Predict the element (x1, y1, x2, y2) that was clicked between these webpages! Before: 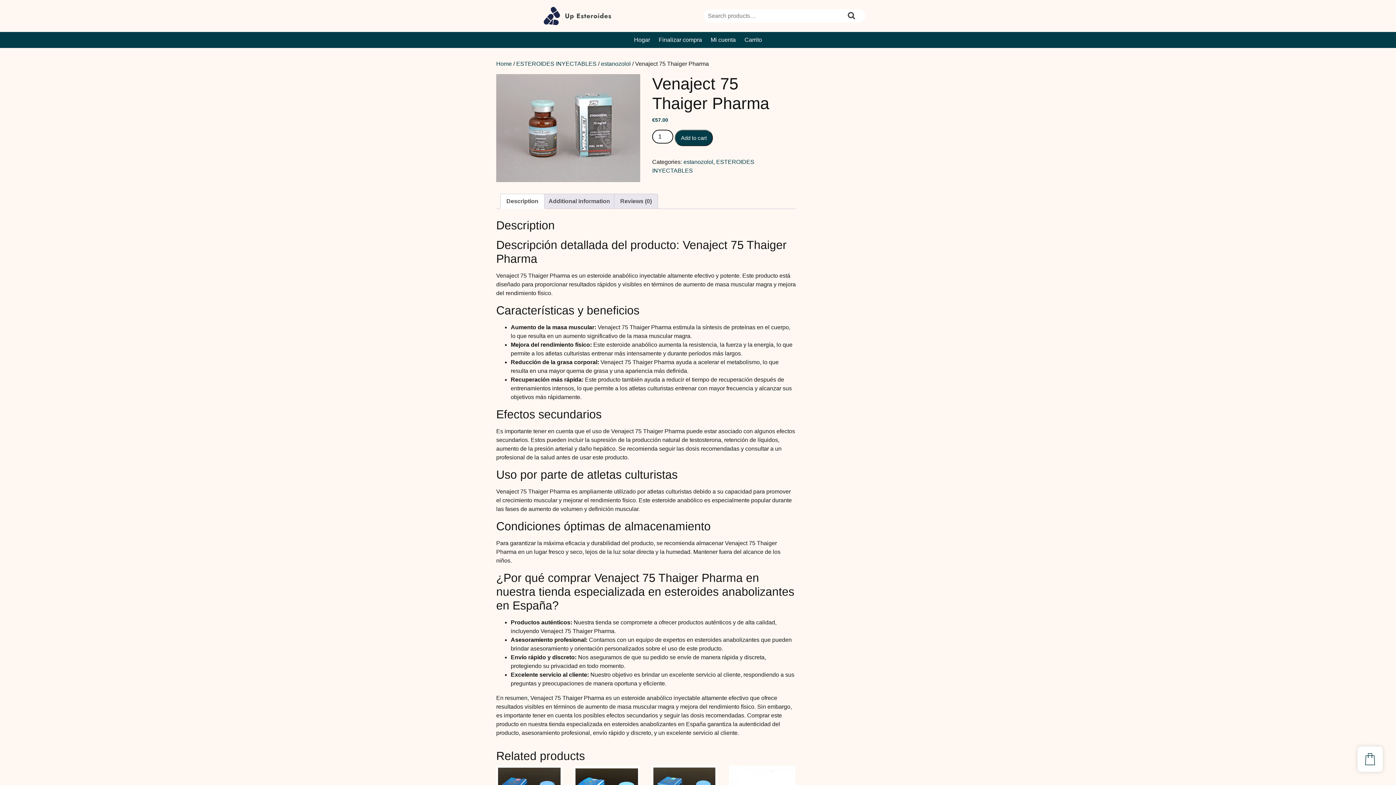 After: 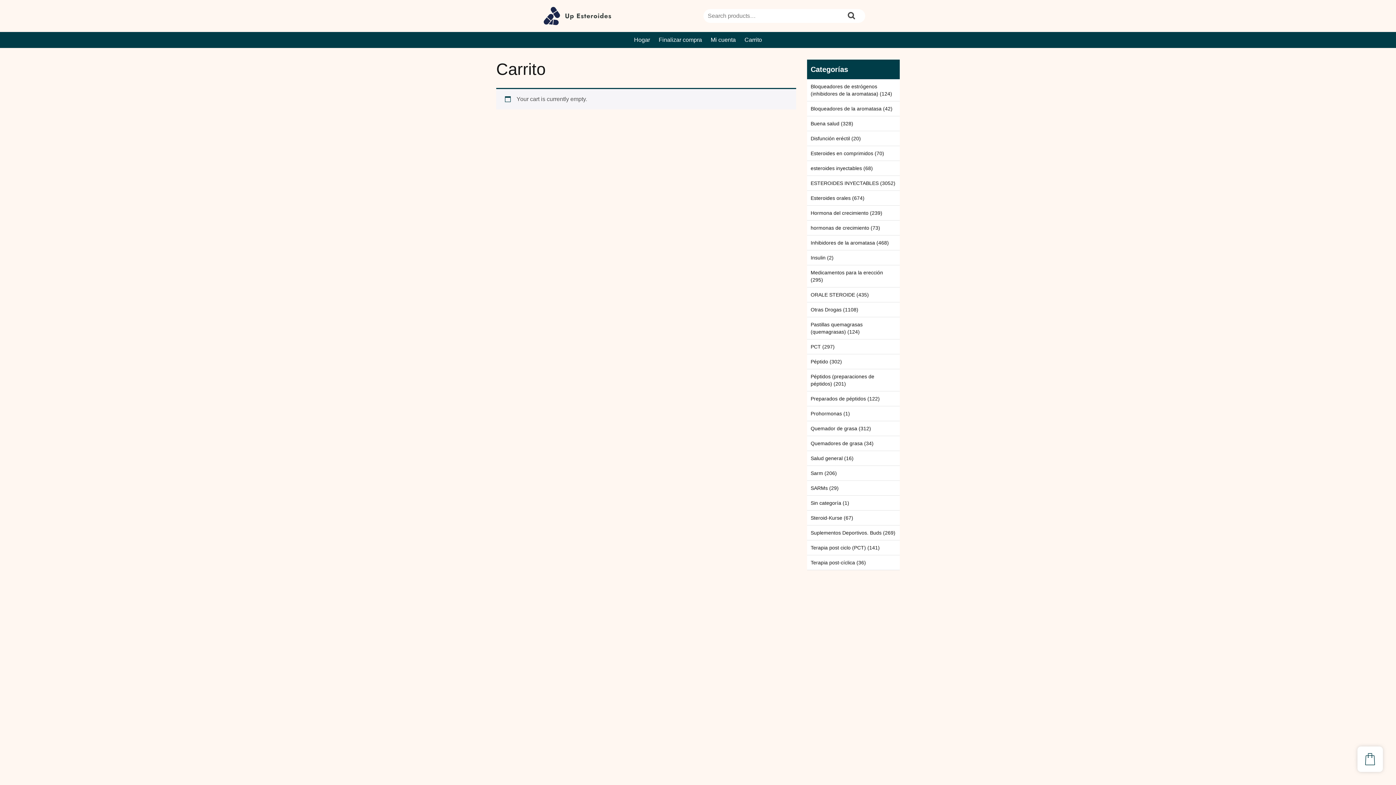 Action: label: Carrito bbox: (741, 32, 765, 48)